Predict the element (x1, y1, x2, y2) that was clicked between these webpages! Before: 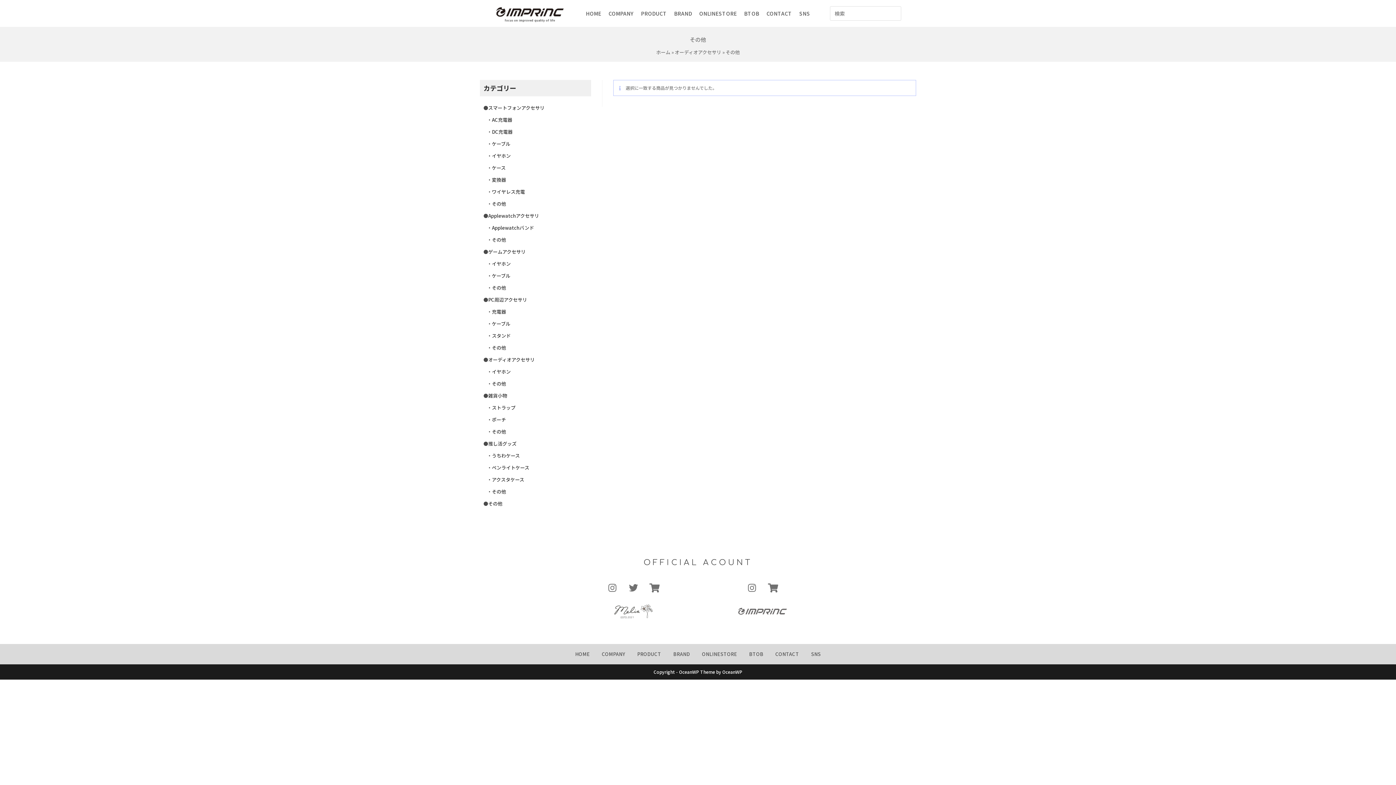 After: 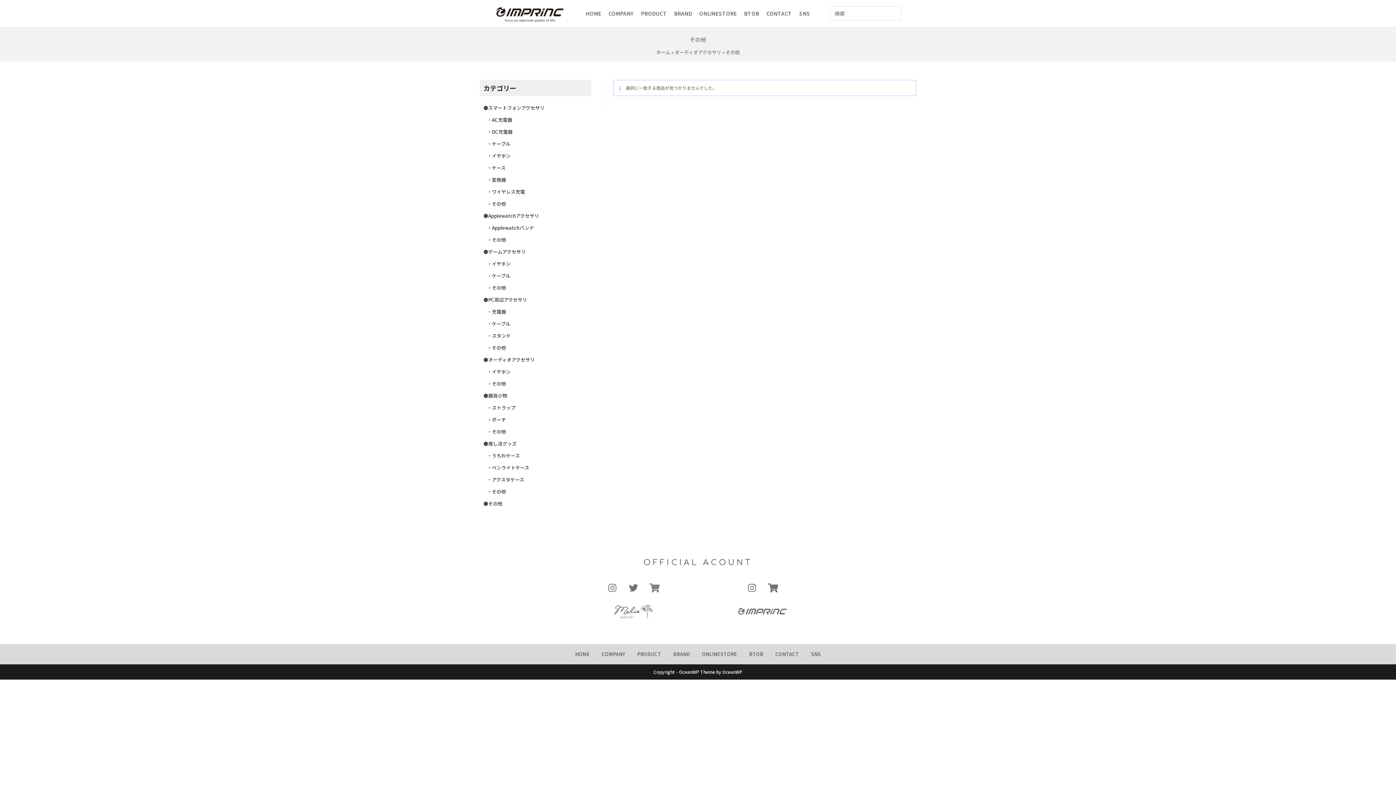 Action: bbox: (645, 578, 663, 597) label: Shopping-cart